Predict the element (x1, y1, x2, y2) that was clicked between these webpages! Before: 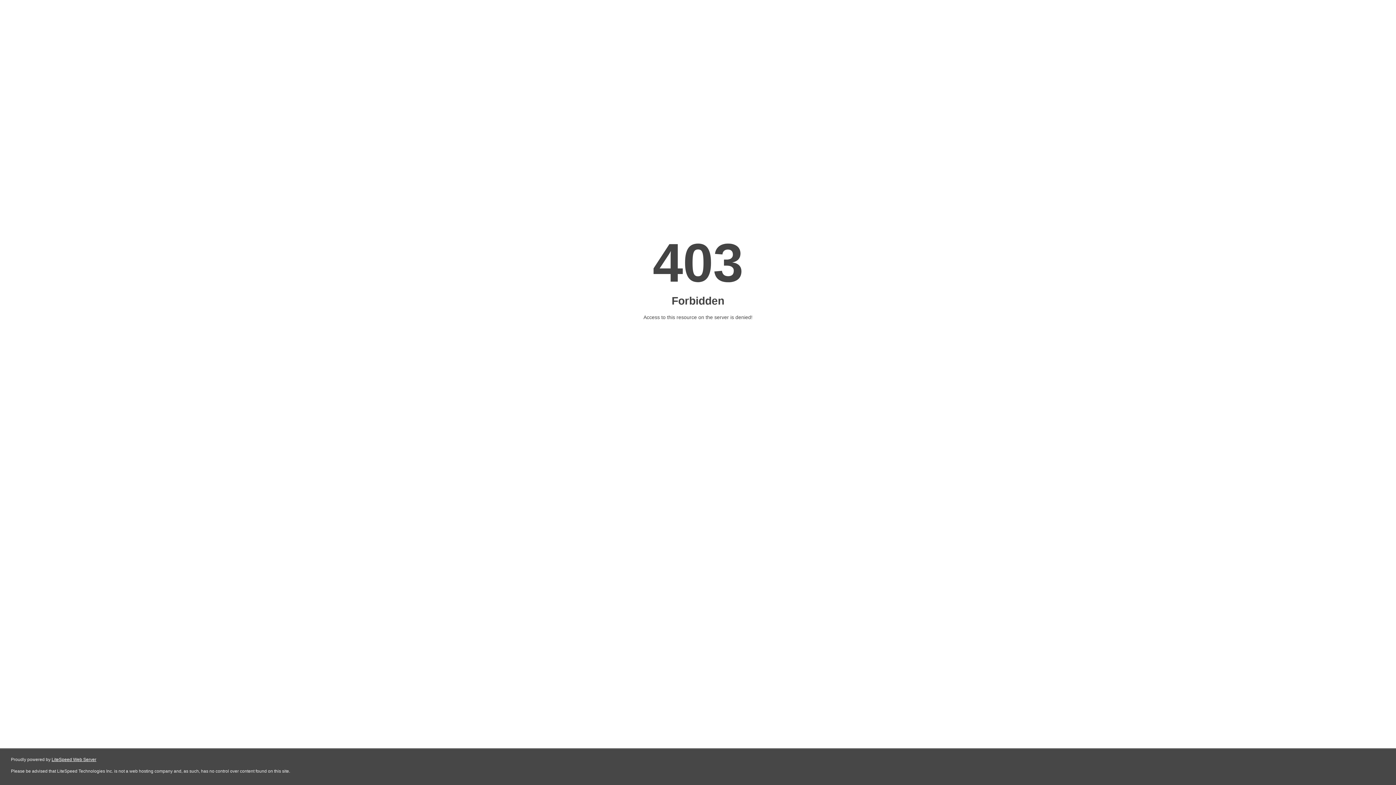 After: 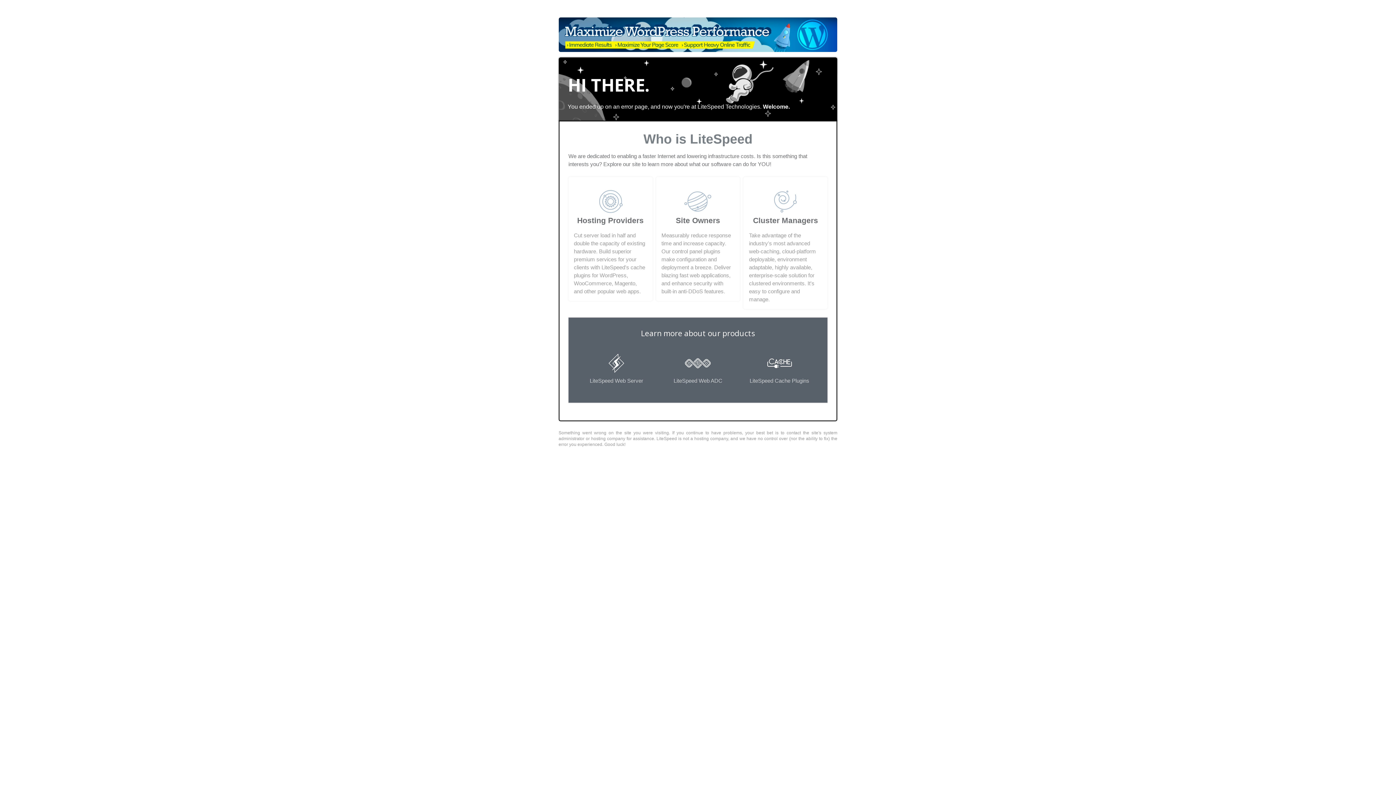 Action: label: LiteSpeed Web Server bbox: (51, 757, 96, 762)